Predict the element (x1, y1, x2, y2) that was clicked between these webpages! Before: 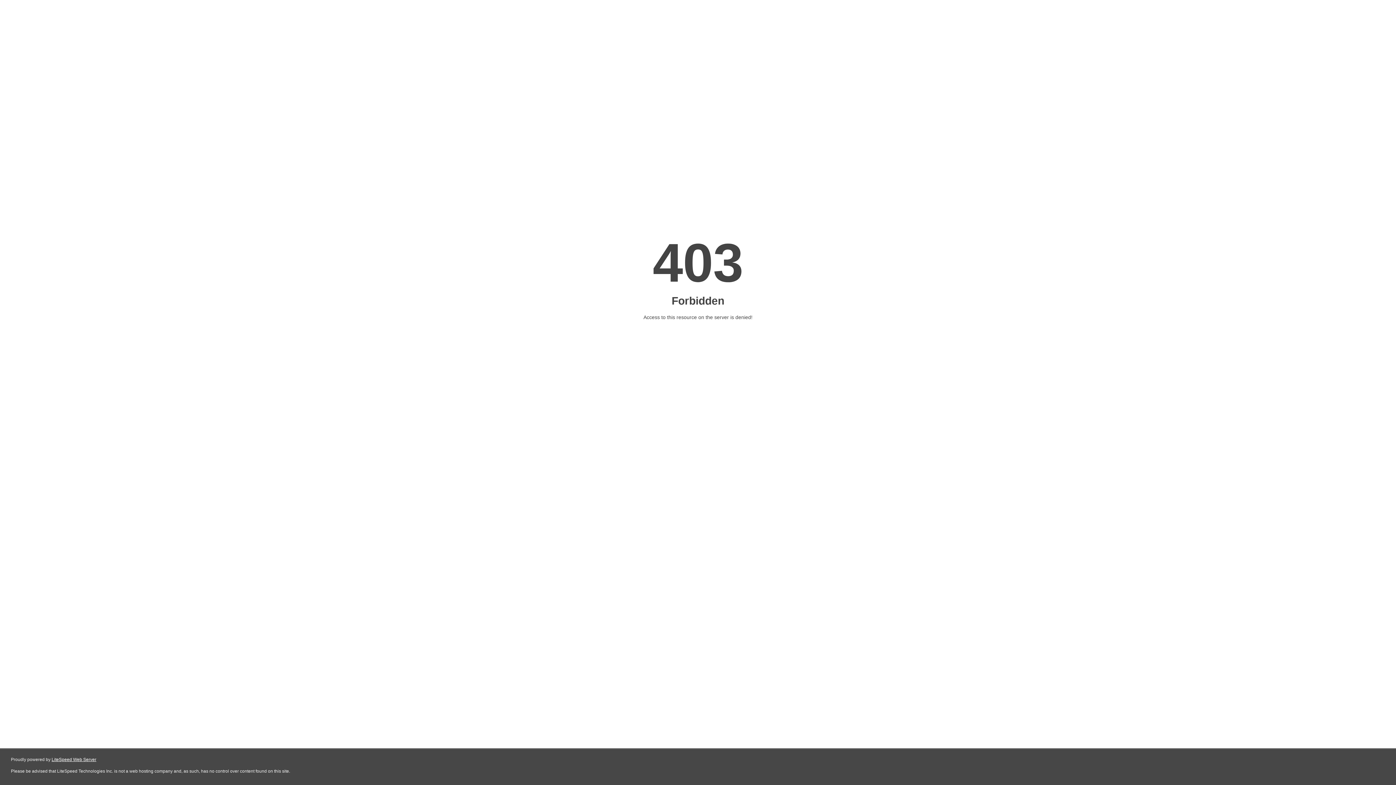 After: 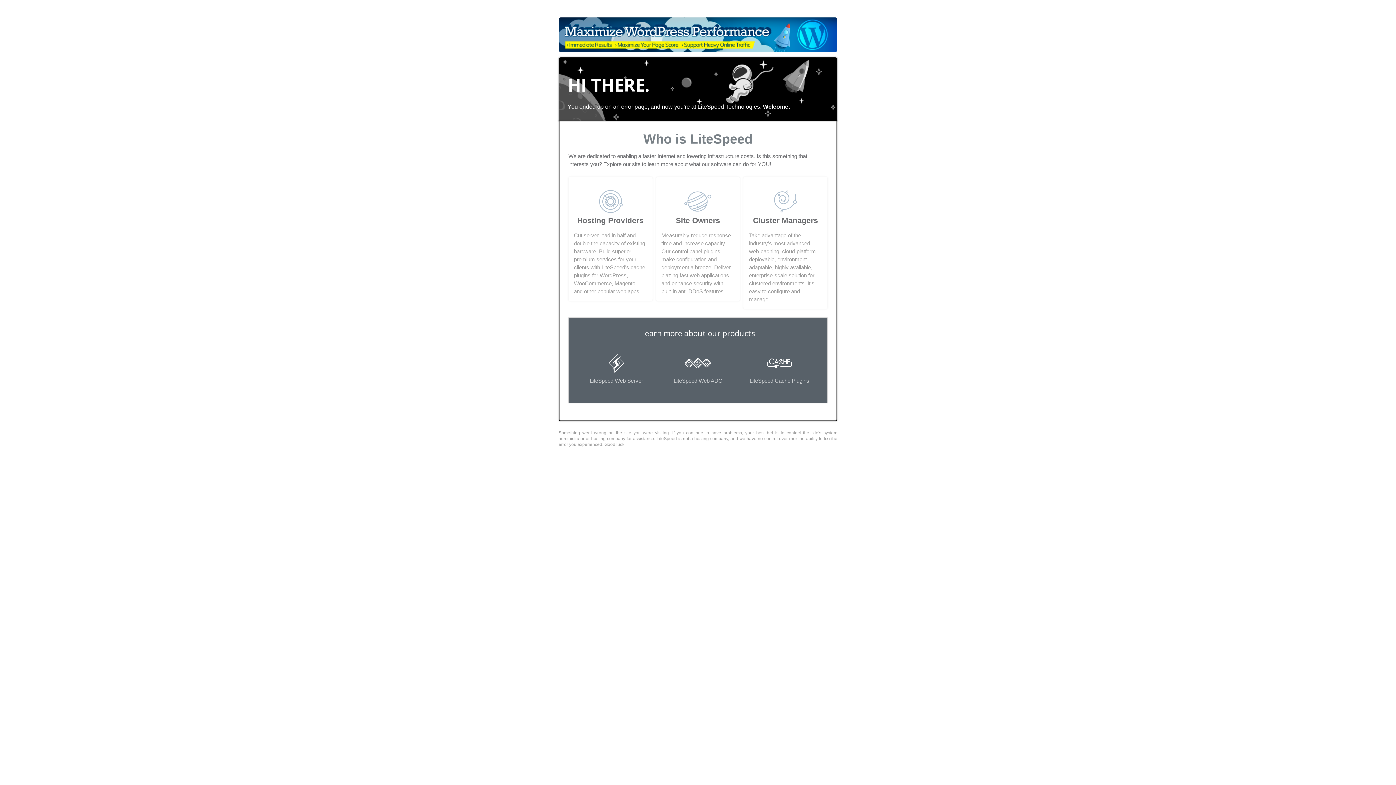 Action: label: LiteSpeed Web Server bbox: (51, 757, 96, 762)